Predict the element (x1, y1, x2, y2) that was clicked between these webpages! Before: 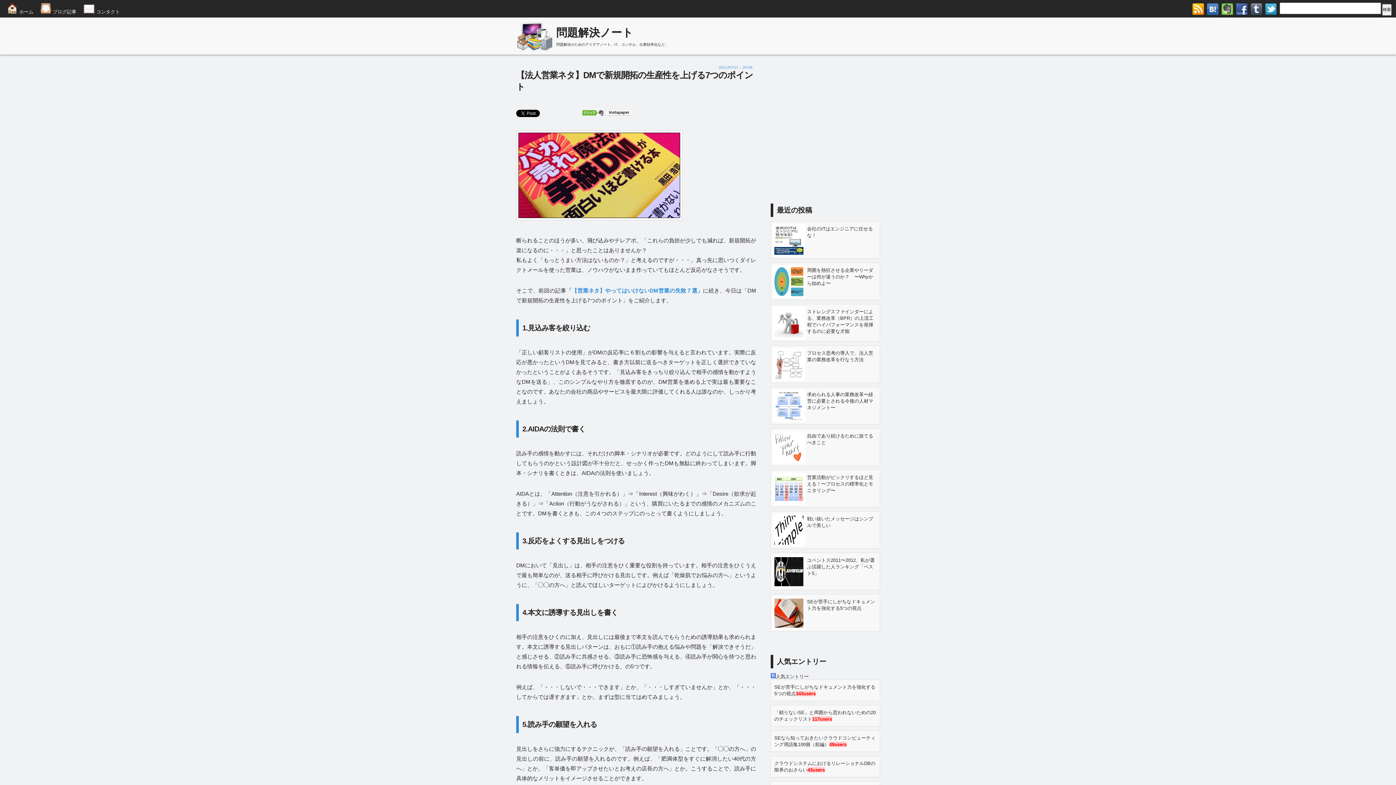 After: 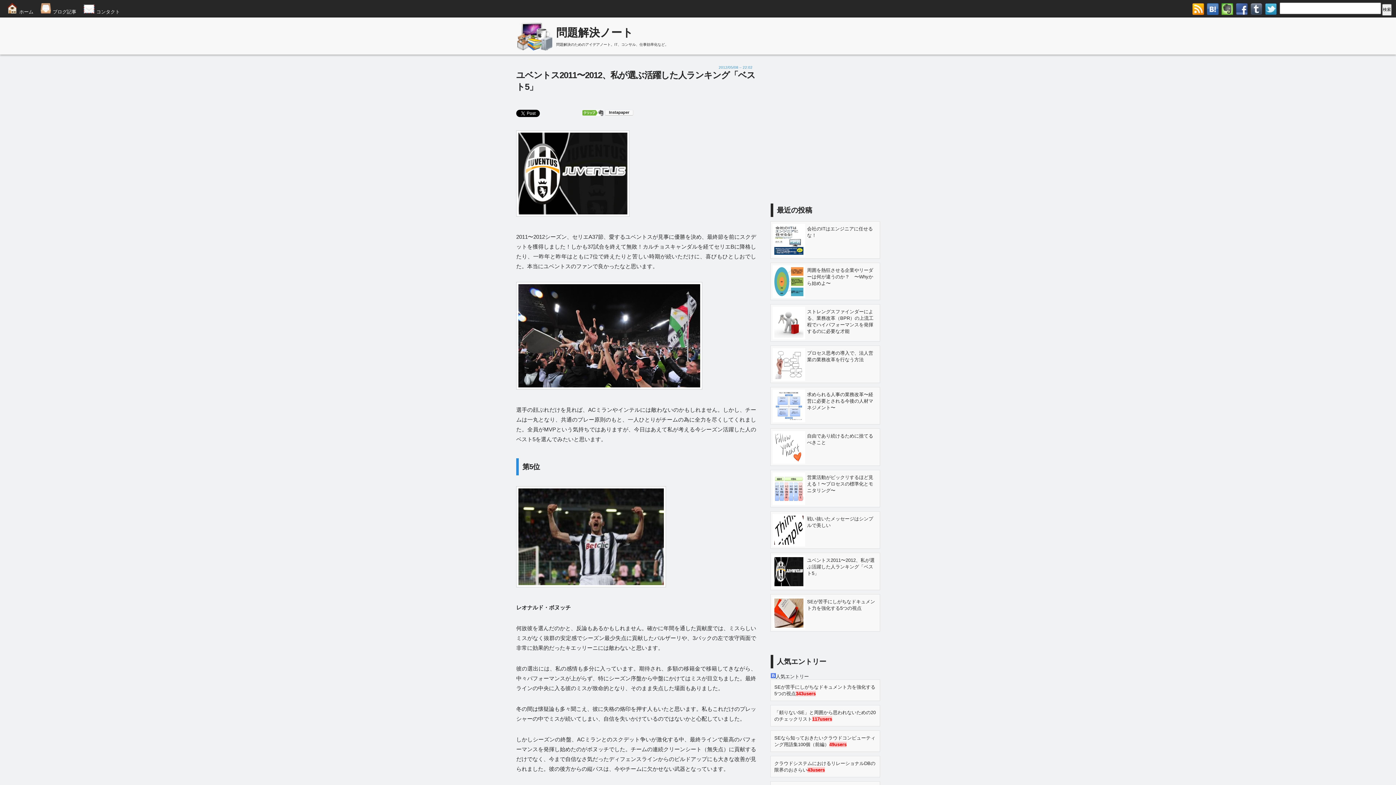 Action: label: ユベントス2011〜2012、私が選ぶ活躍した人ランキング「ベスト5」 bbox: (807, 557, 874, 576)